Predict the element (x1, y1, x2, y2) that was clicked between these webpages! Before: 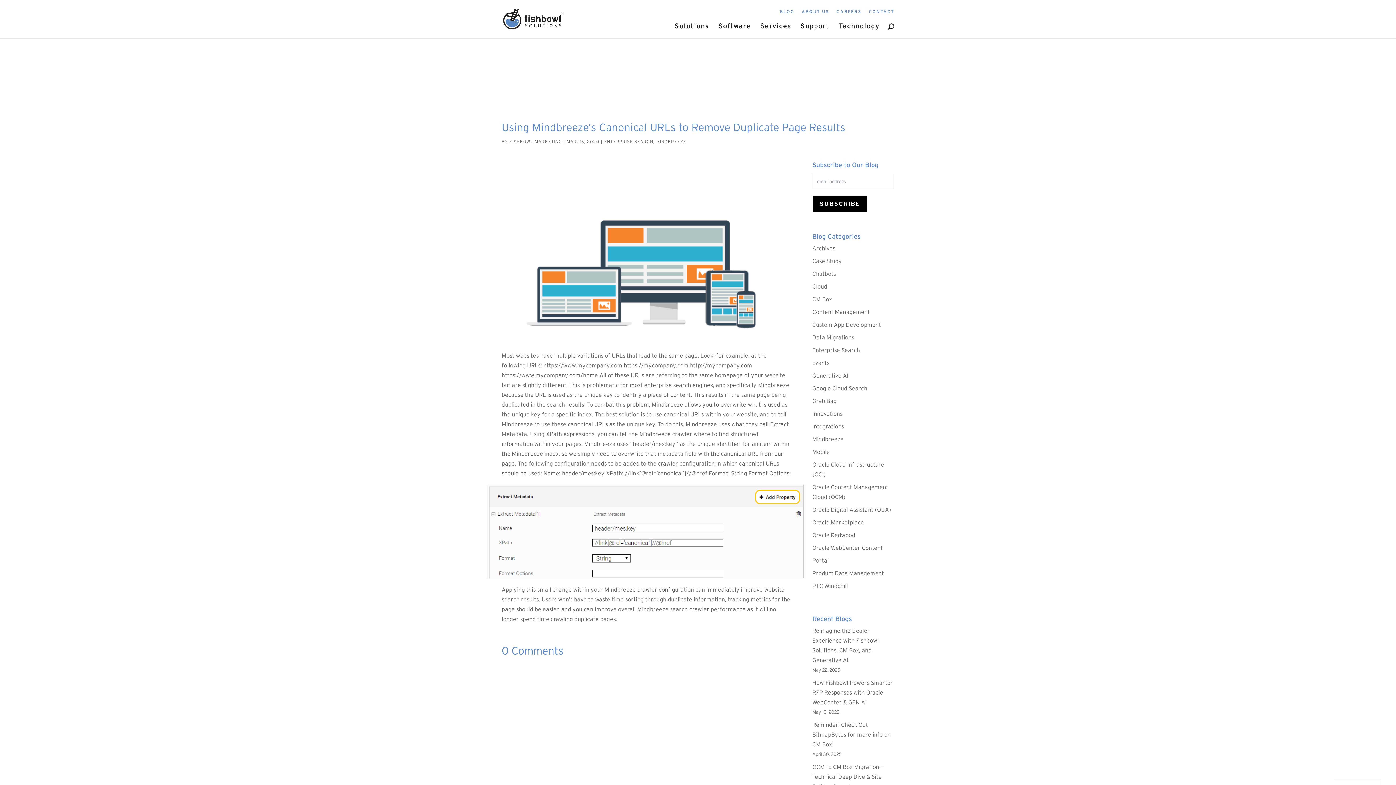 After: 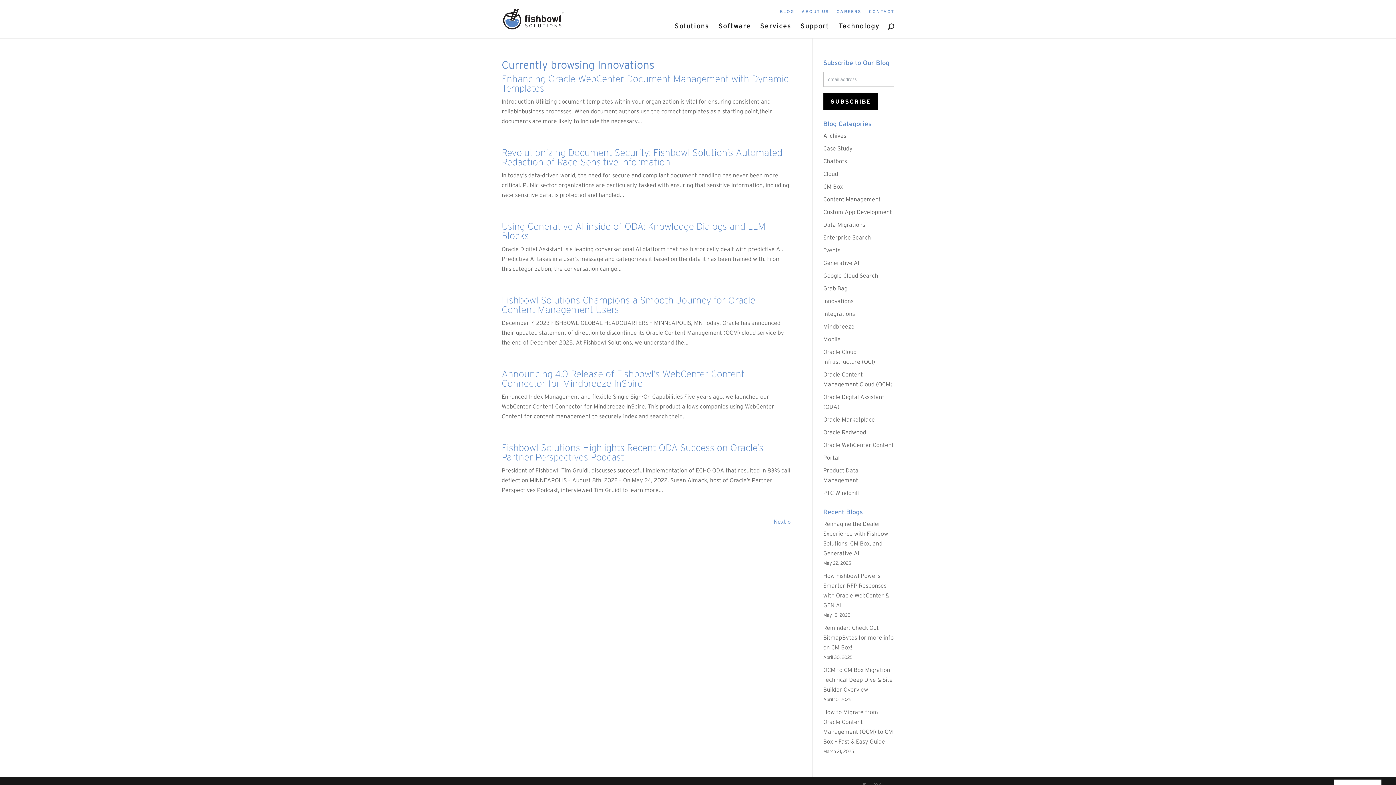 Action: label: Innovations bbox: (812, 410, 842, 417)